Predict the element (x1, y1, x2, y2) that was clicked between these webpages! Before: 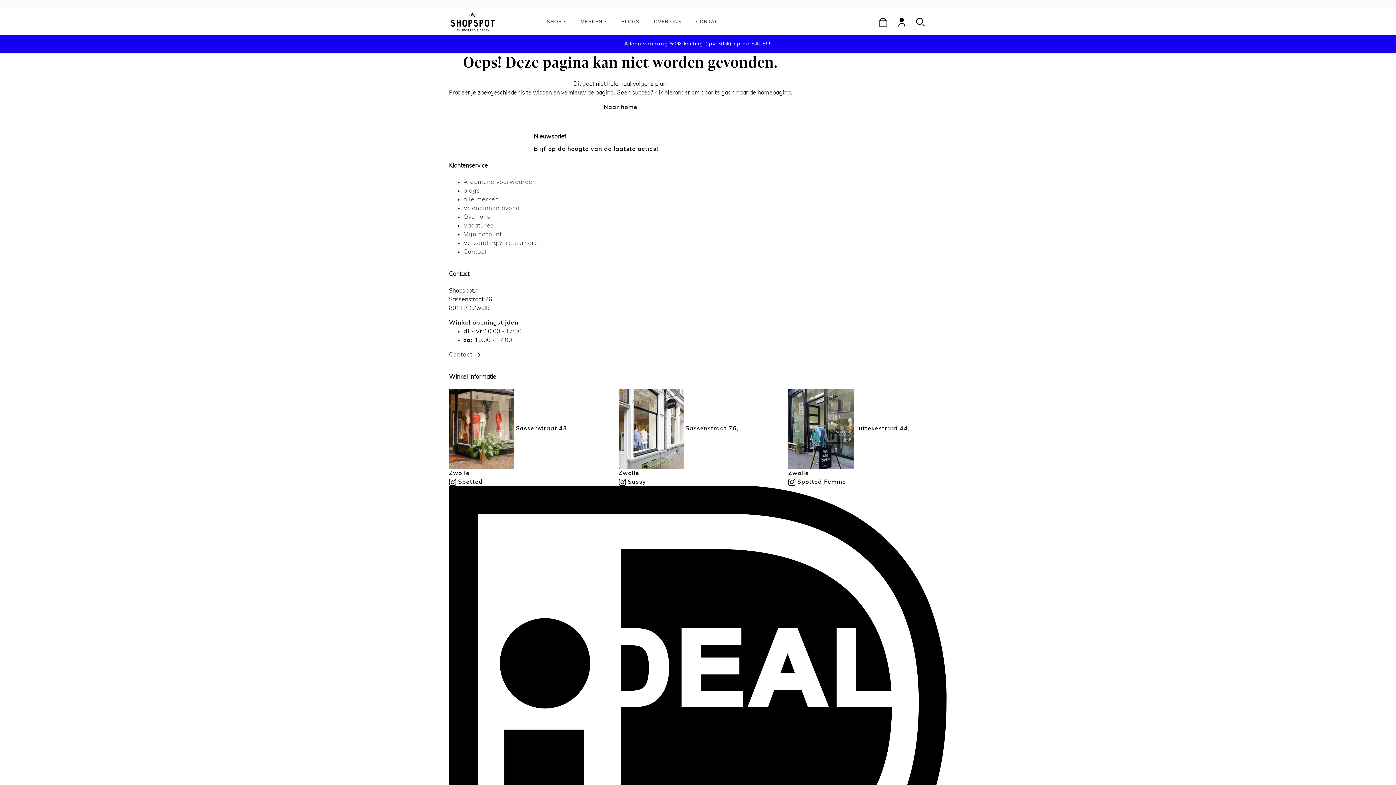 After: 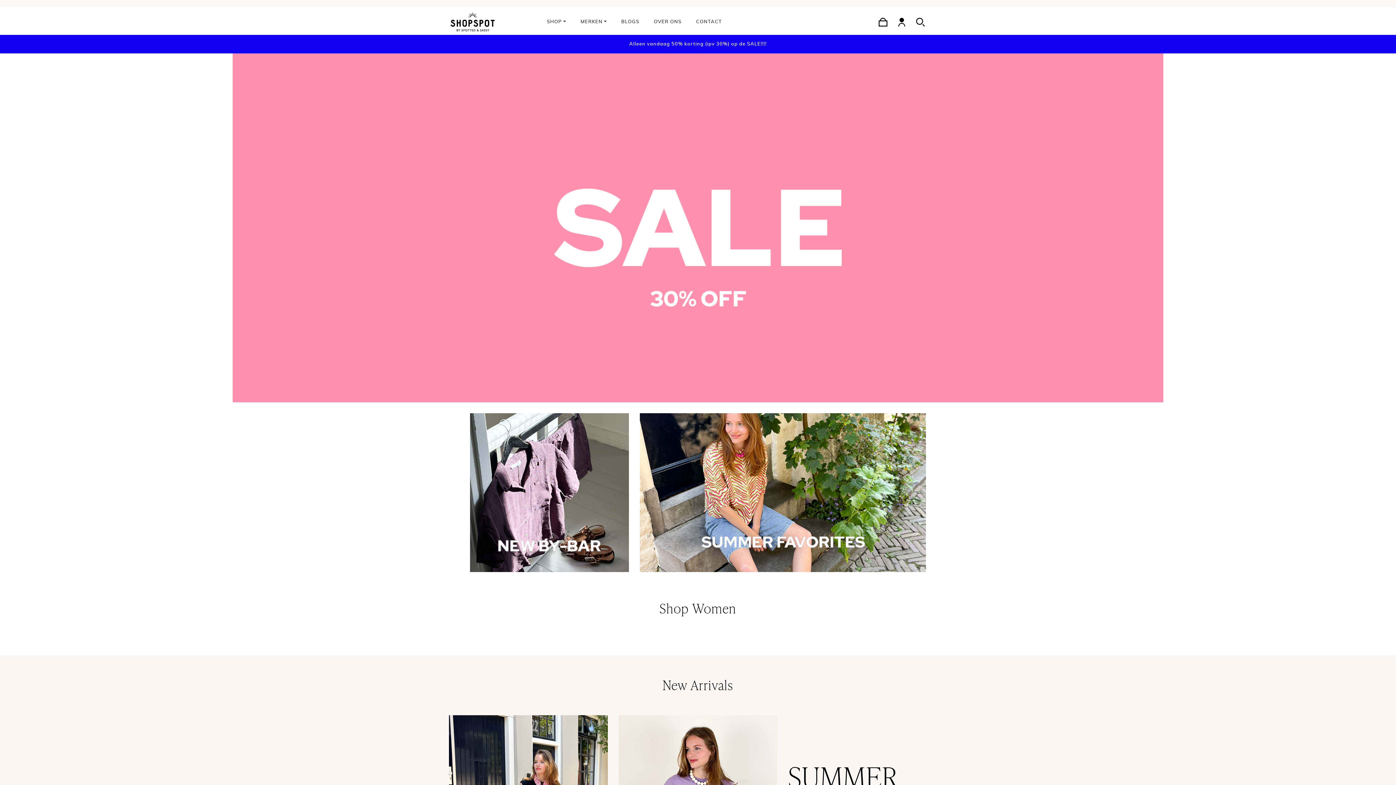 Action: bbox: (603, 104, 637, 110) label: Naar home